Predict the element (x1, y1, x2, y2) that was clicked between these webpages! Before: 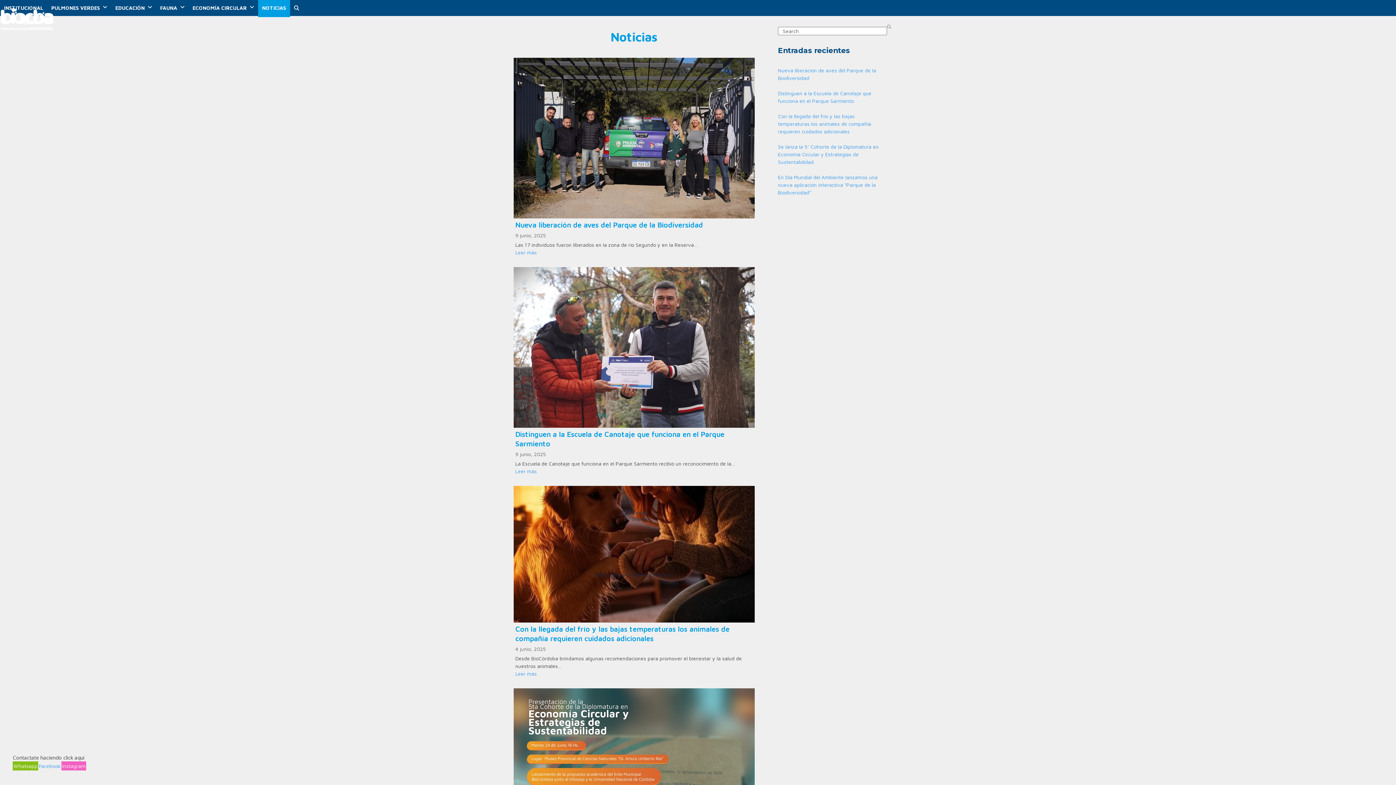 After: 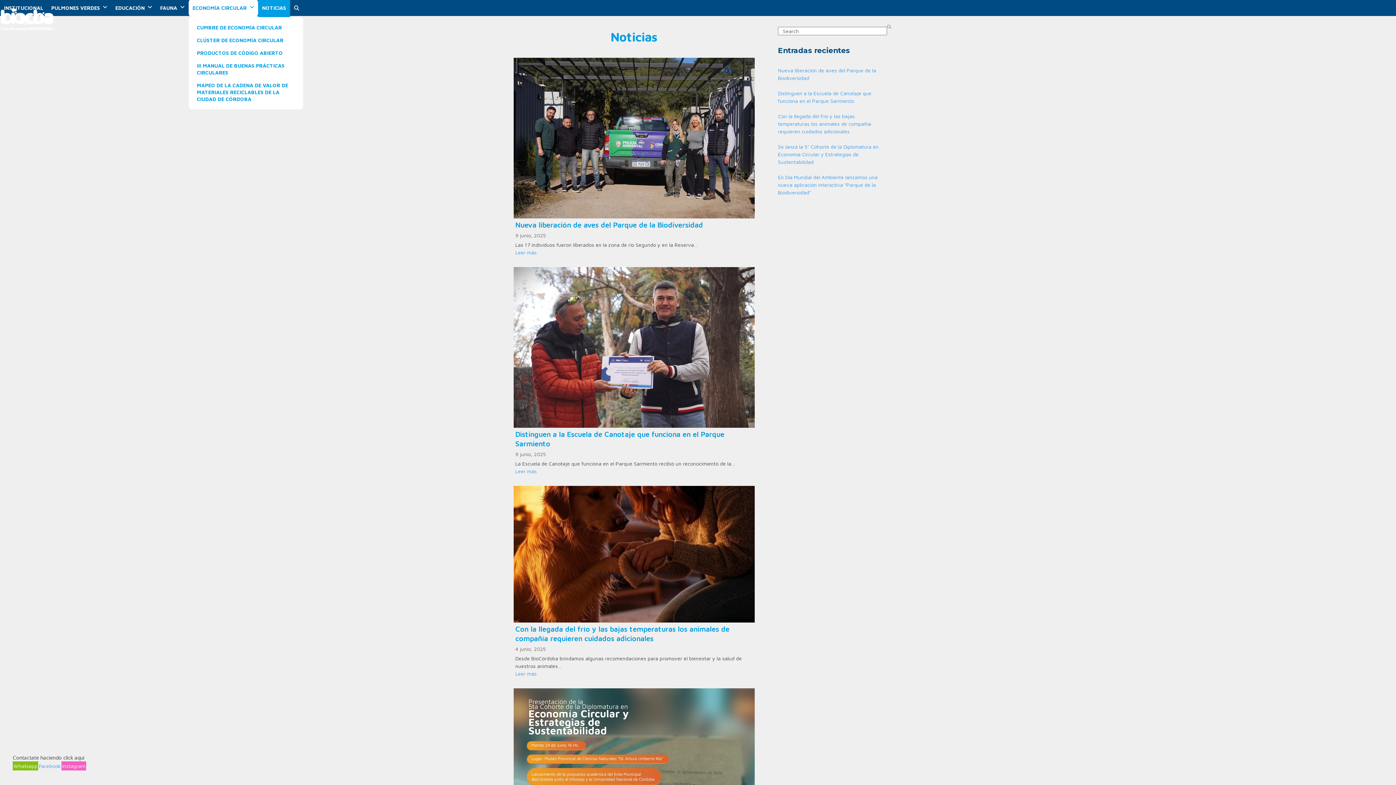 Action: label: ECONOMÍA CIRCULAR  bbox: (188, -1, 258, 17)